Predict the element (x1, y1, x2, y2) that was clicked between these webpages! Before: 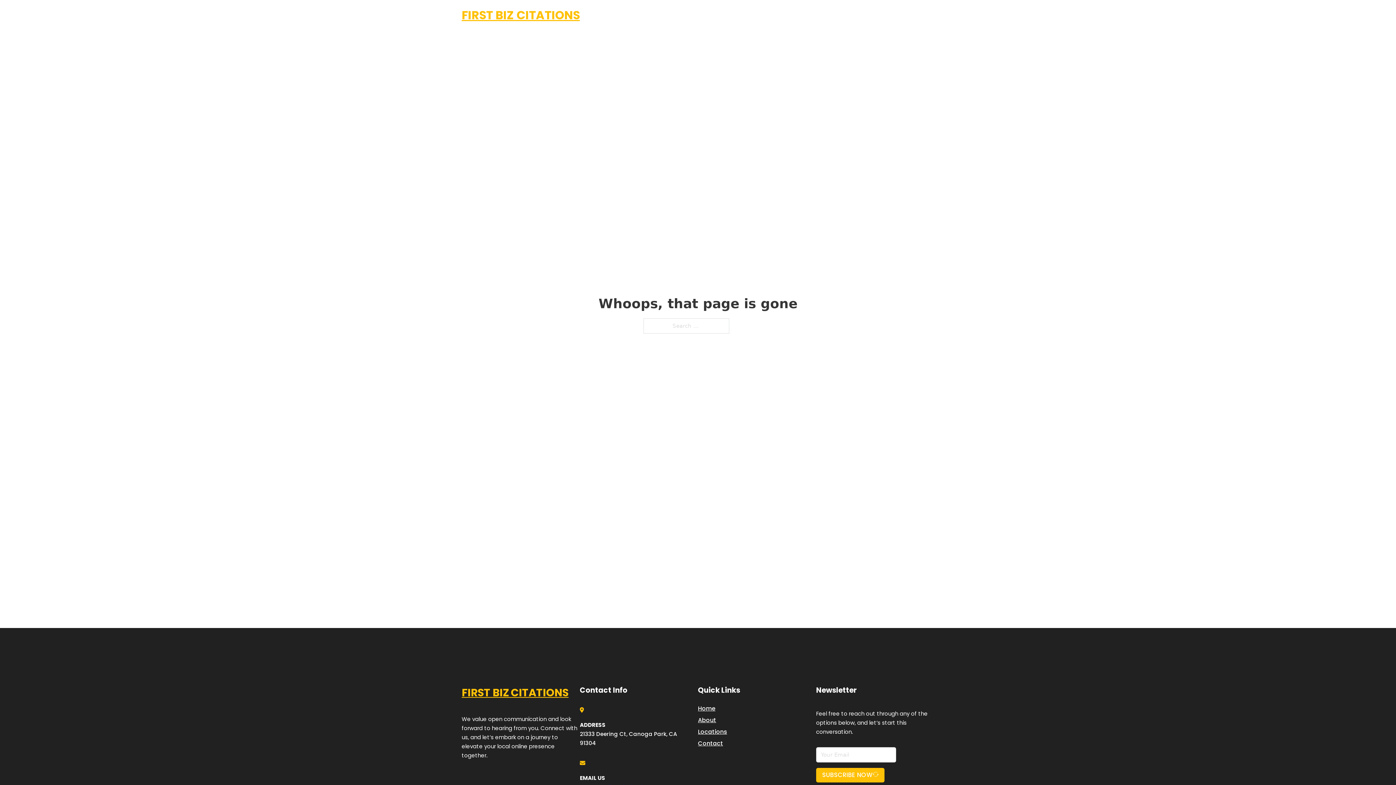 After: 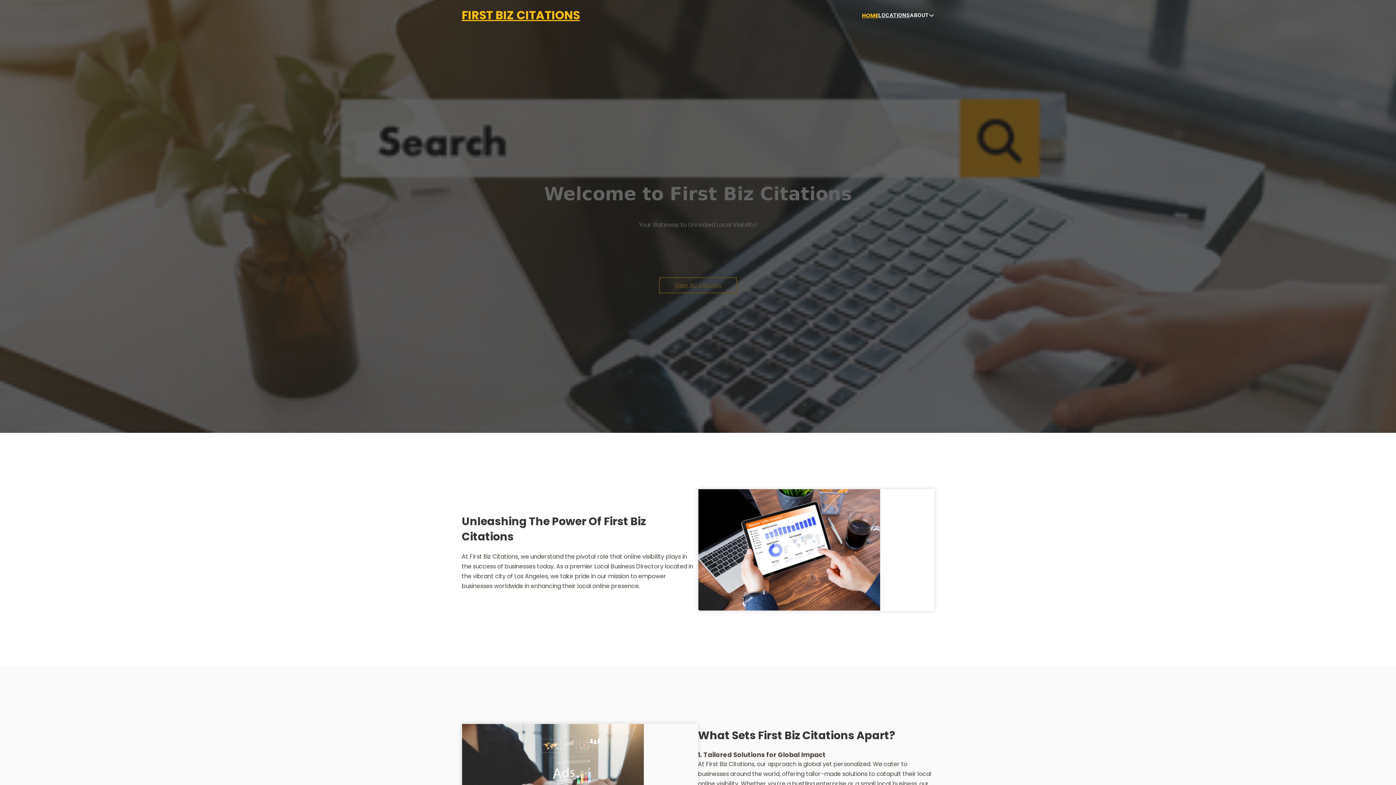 Action: bbox: (461, 5, 580, 25) label: FIRST BIZ CITATIONS